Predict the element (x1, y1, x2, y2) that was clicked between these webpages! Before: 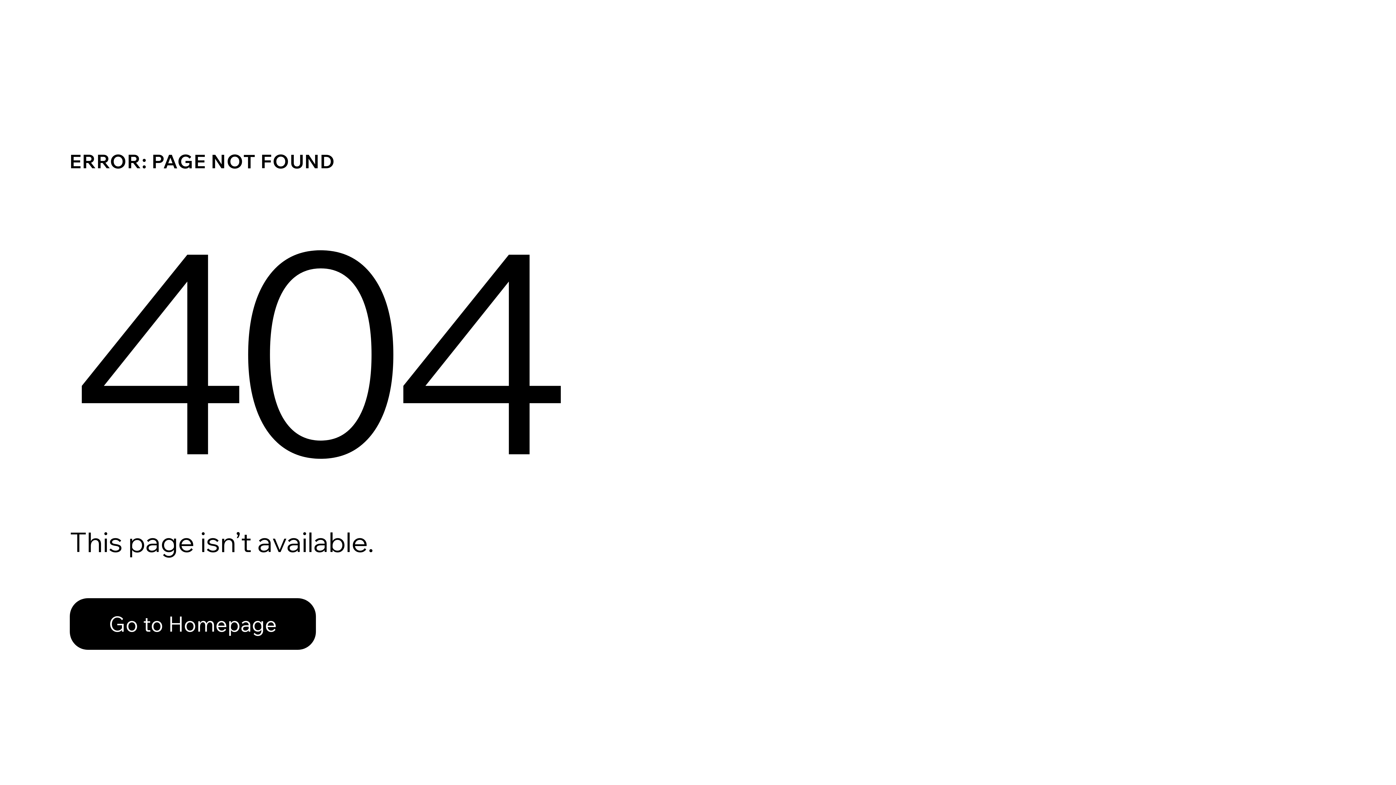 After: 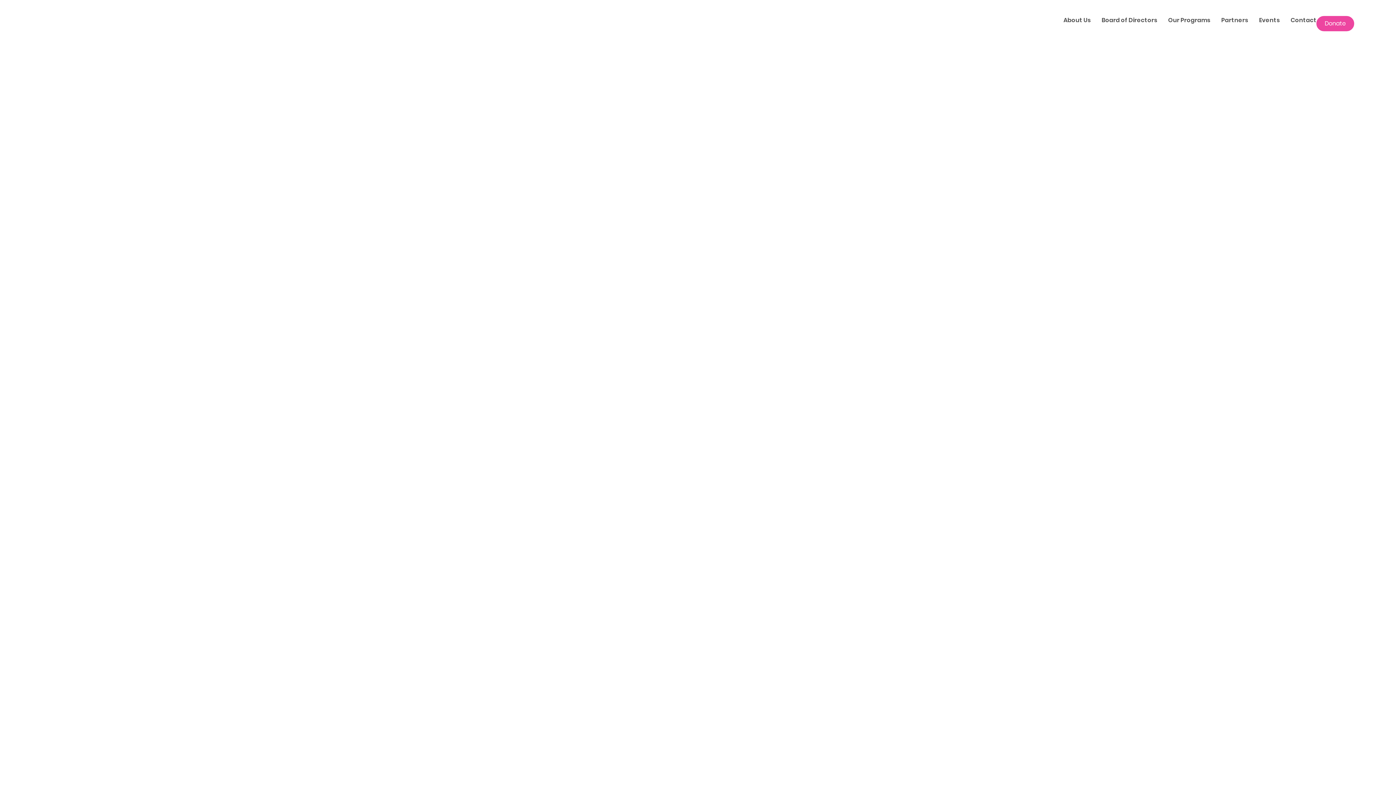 Action: label: Go to Homepage bbox: (69, 598, 316, 650)